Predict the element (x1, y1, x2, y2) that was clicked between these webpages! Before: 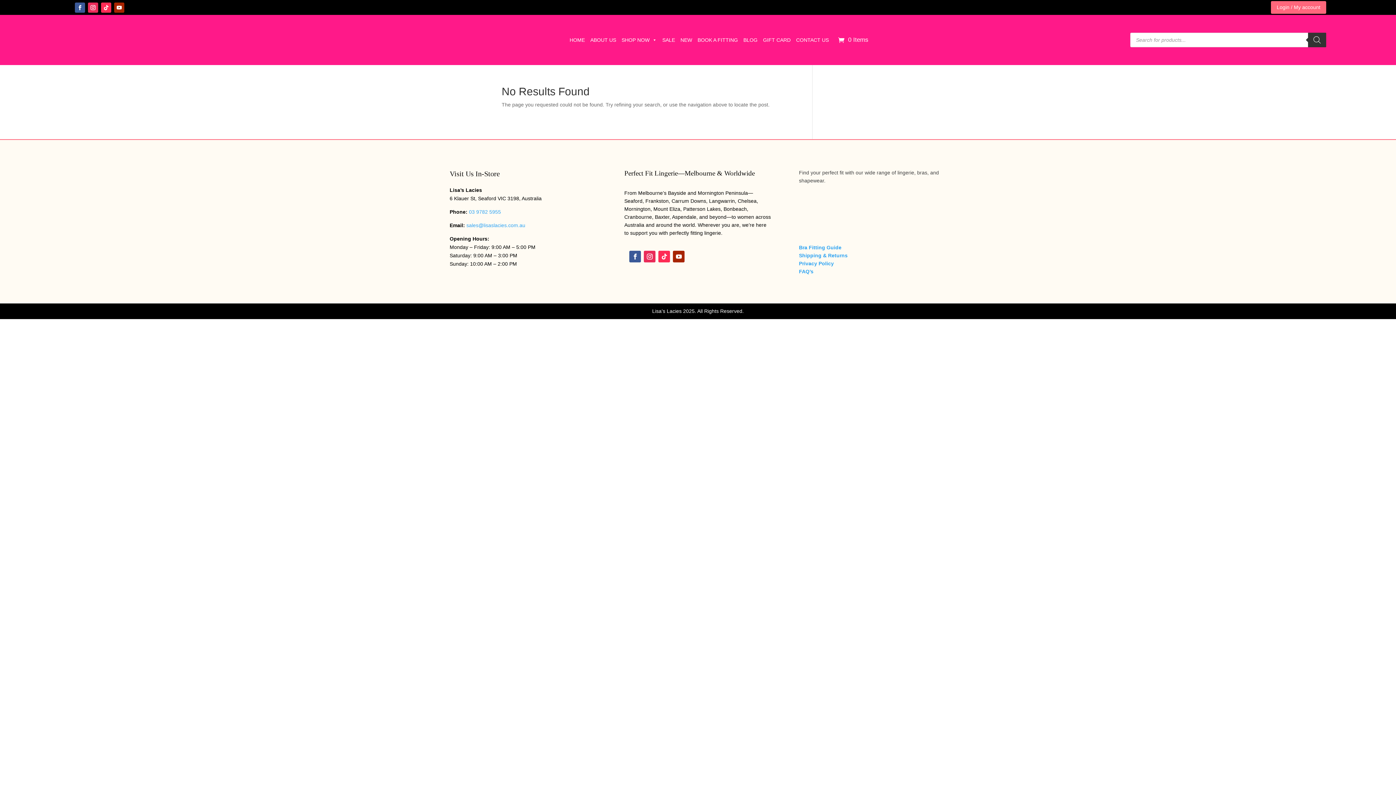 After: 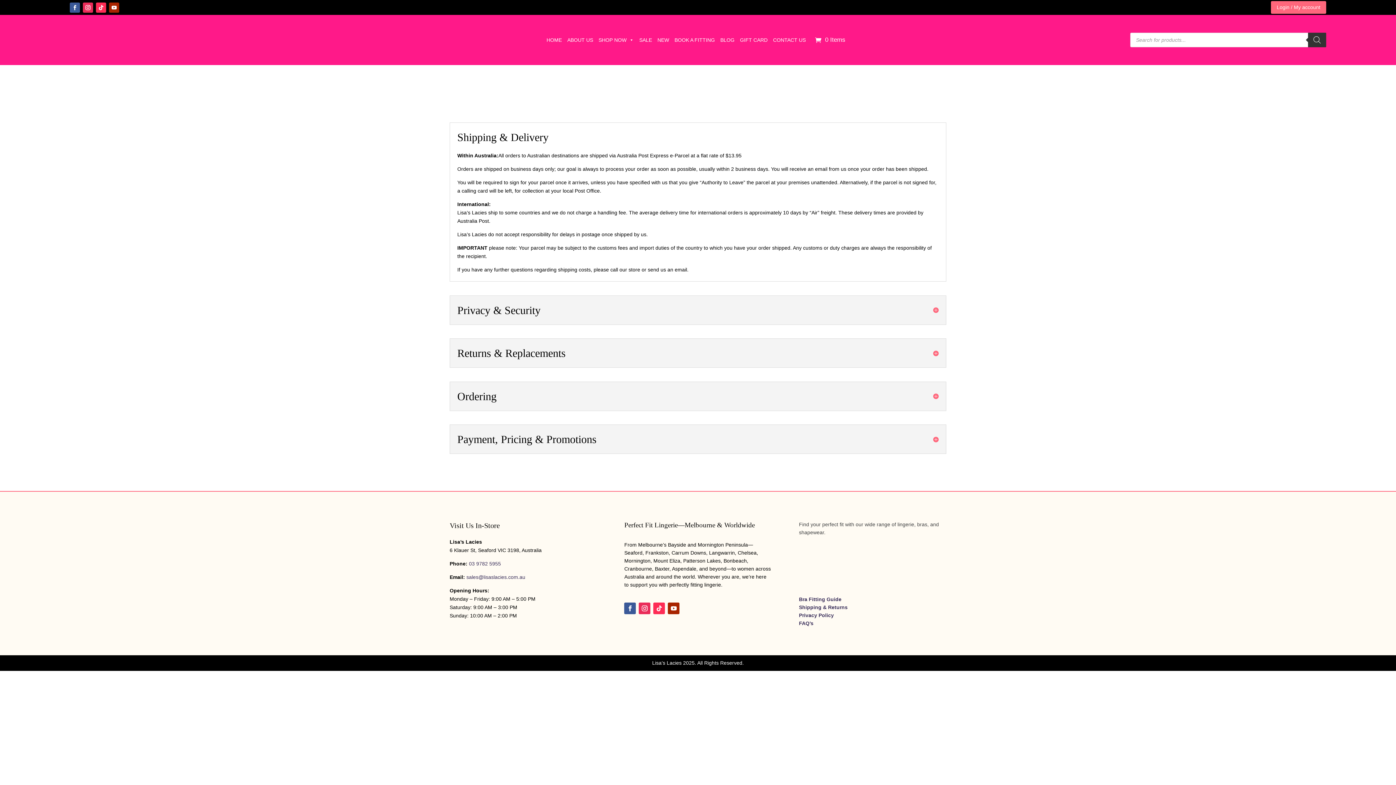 Action: label: Privacy Policy bbox: (799, 260, 834, 266)